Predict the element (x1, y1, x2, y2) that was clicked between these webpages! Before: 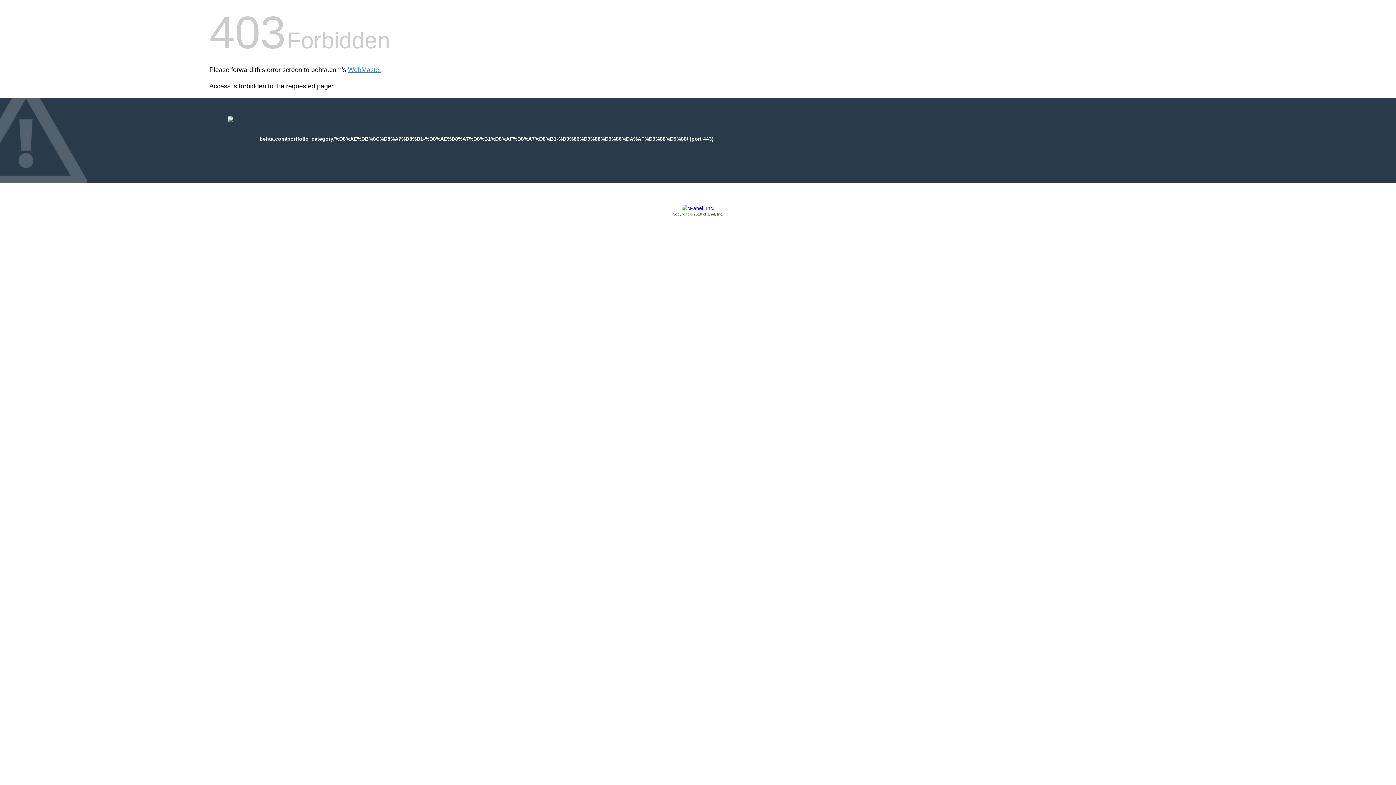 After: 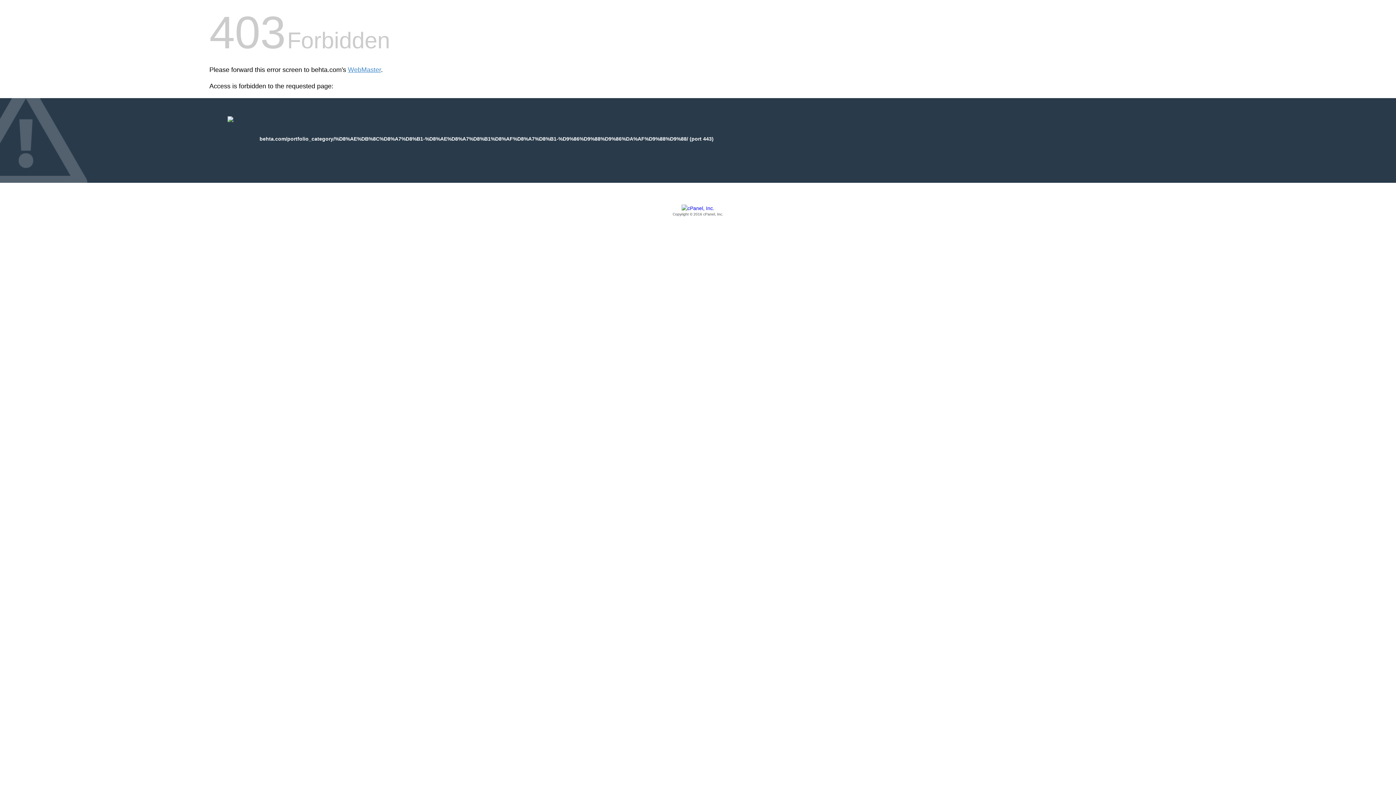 Action: label: Copyright © 2016 cPanel, Inc. bbox: (209, 205, 1186, 217)